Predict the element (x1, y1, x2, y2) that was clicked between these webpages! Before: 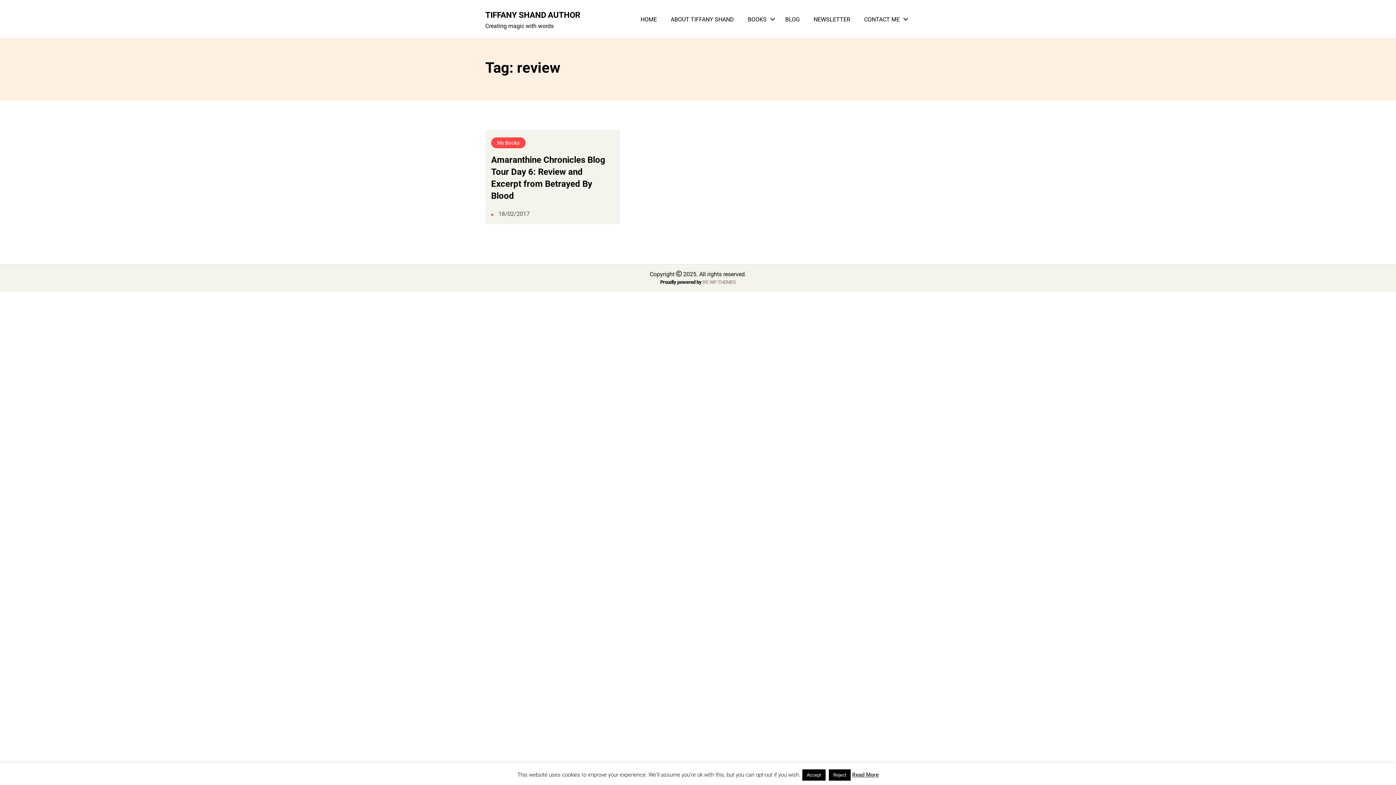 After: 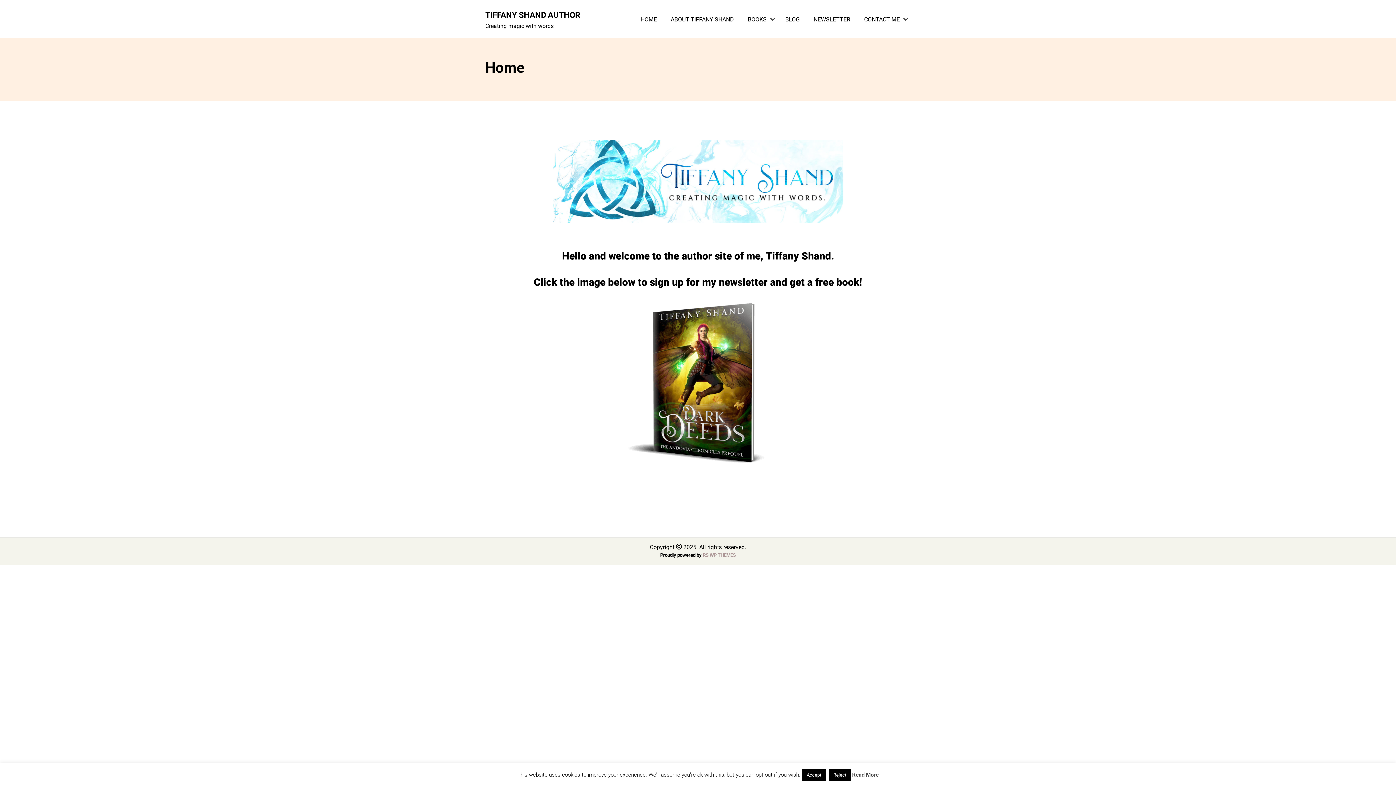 Action: label: HOME bbox: (634, 16, 663, 22)